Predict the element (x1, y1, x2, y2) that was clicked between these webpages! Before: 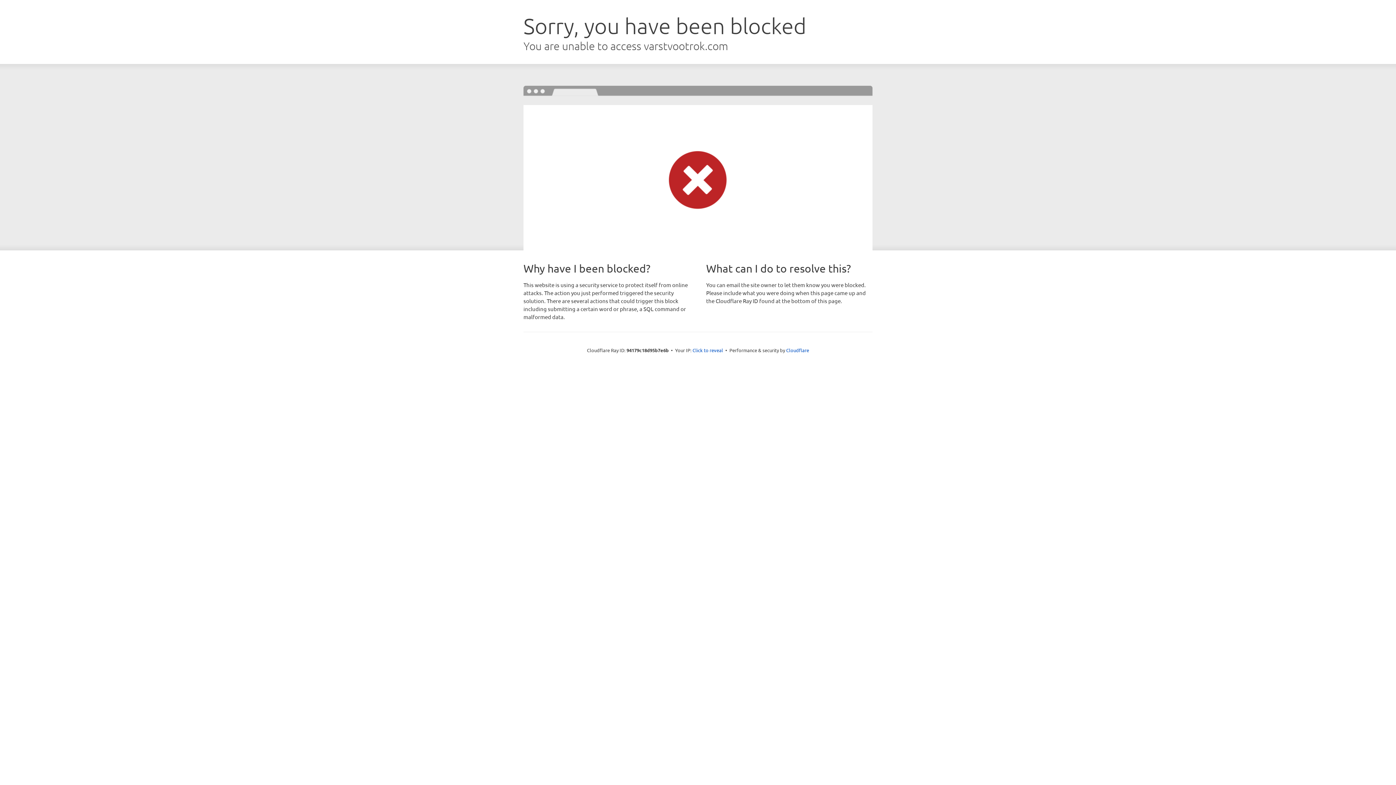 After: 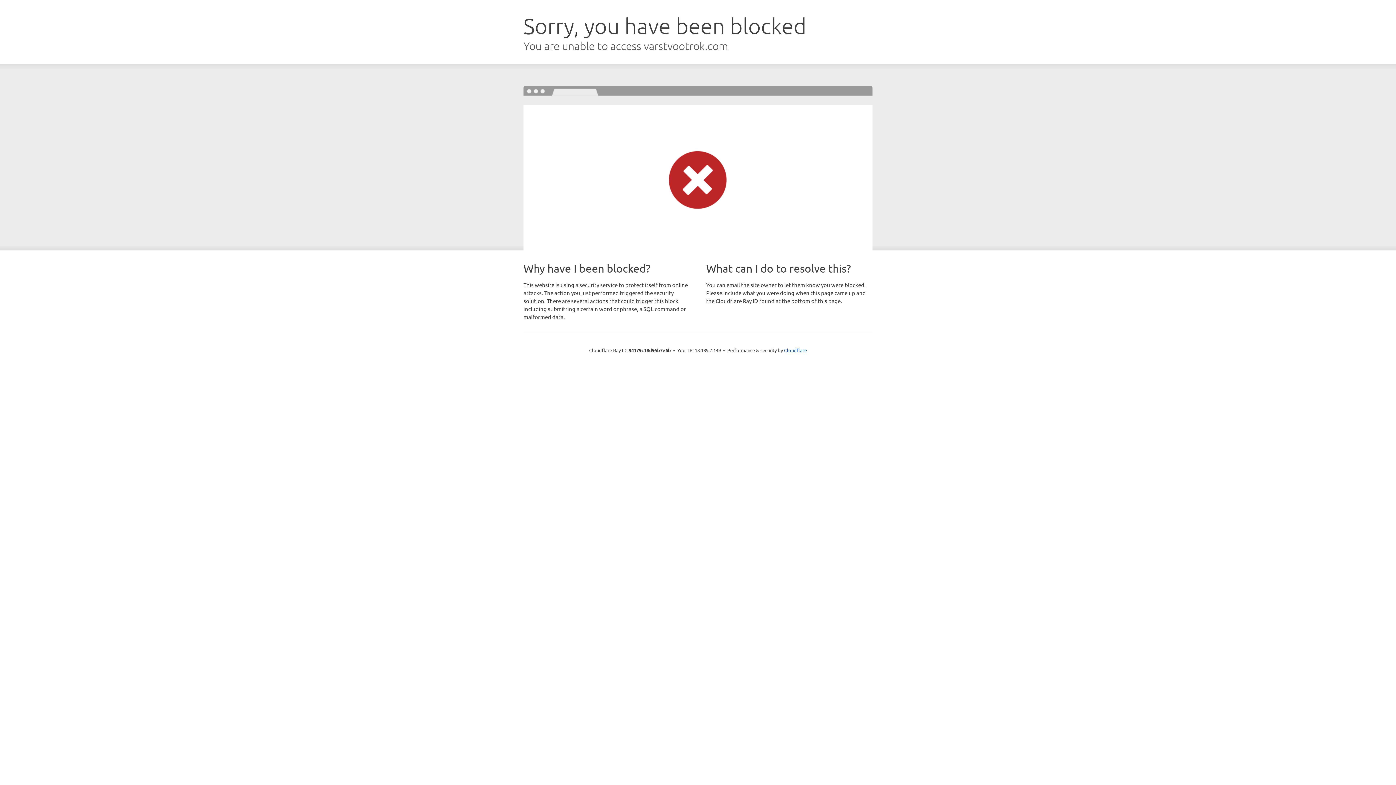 Action: label: Click to reveal bbox: (692, 346, 723, 353)